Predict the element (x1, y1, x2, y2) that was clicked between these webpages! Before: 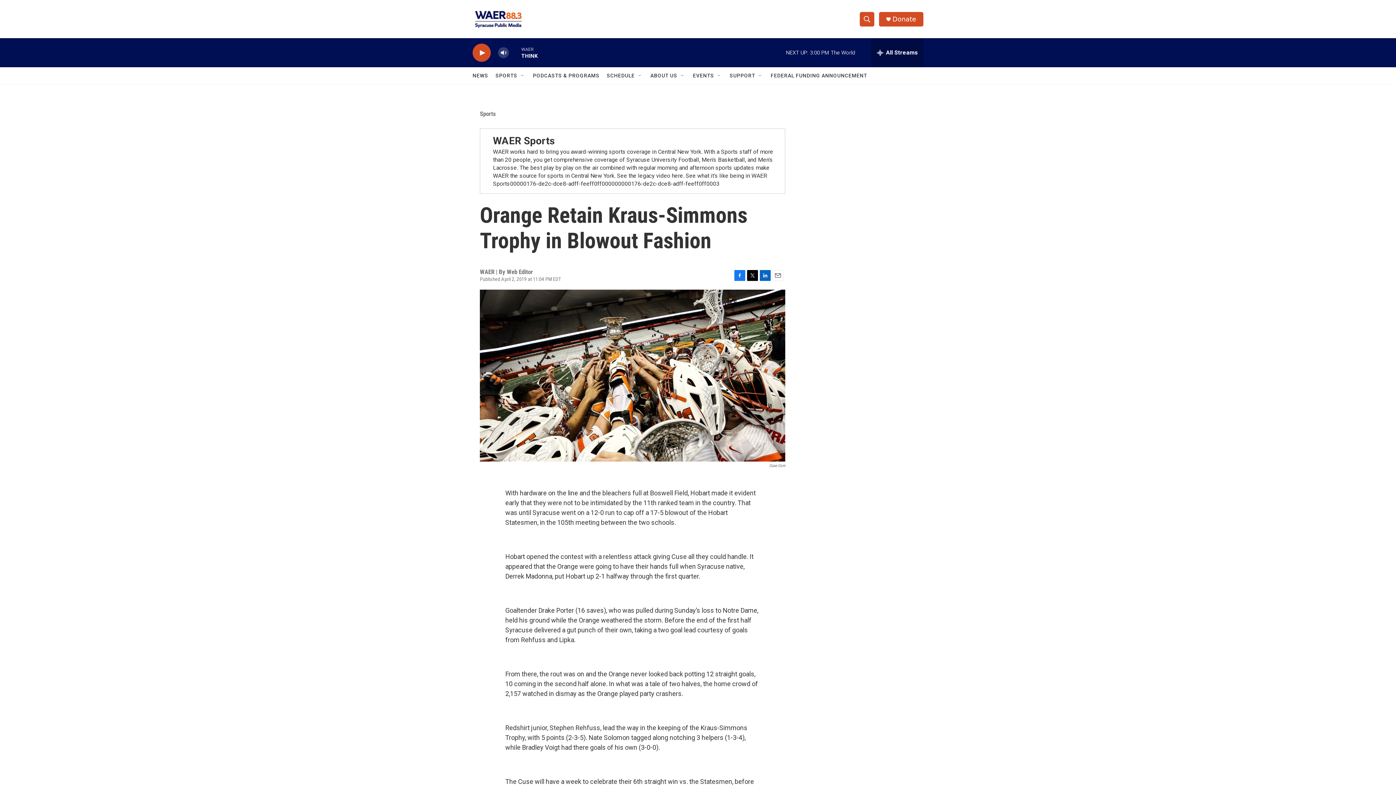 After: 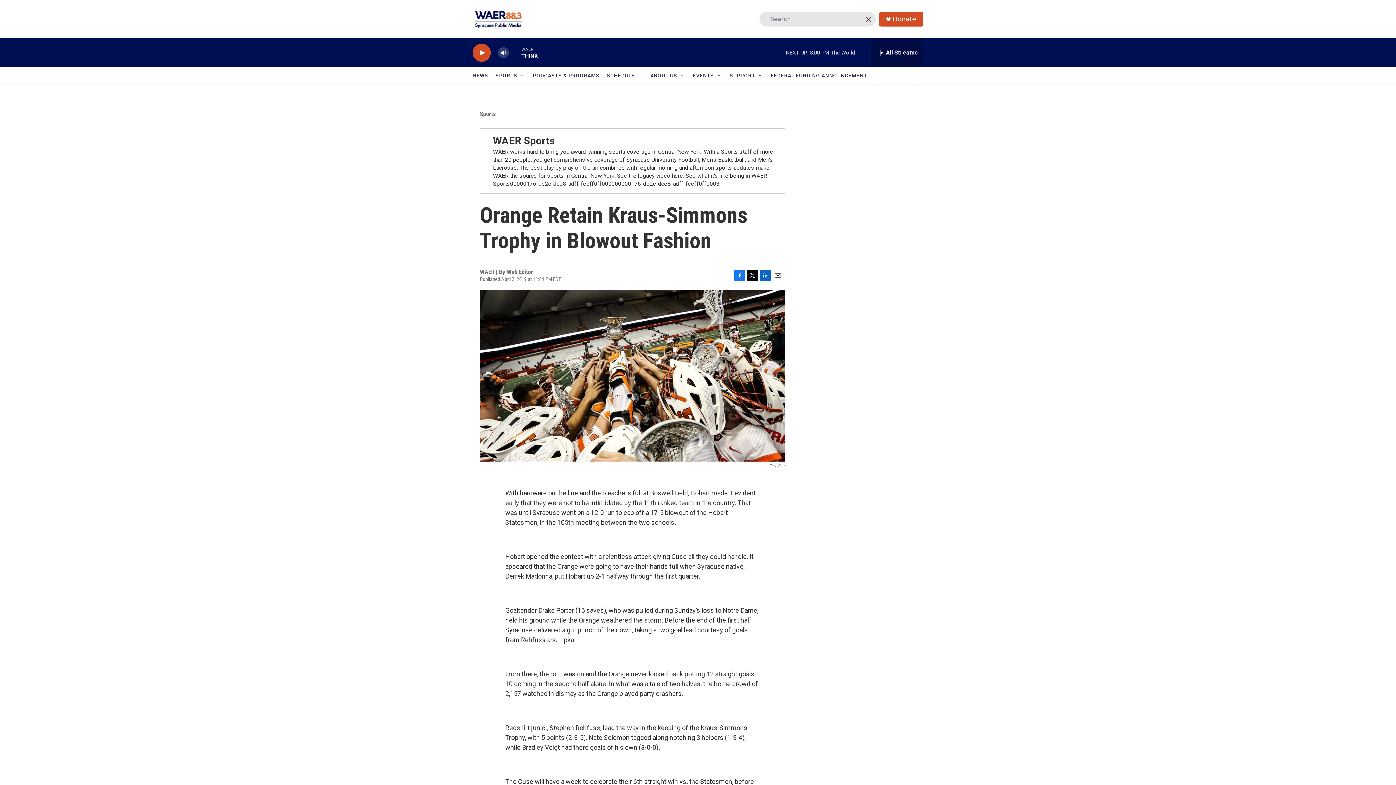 Action: label: header-search-icon bbox: (860, 11, 874, 26)